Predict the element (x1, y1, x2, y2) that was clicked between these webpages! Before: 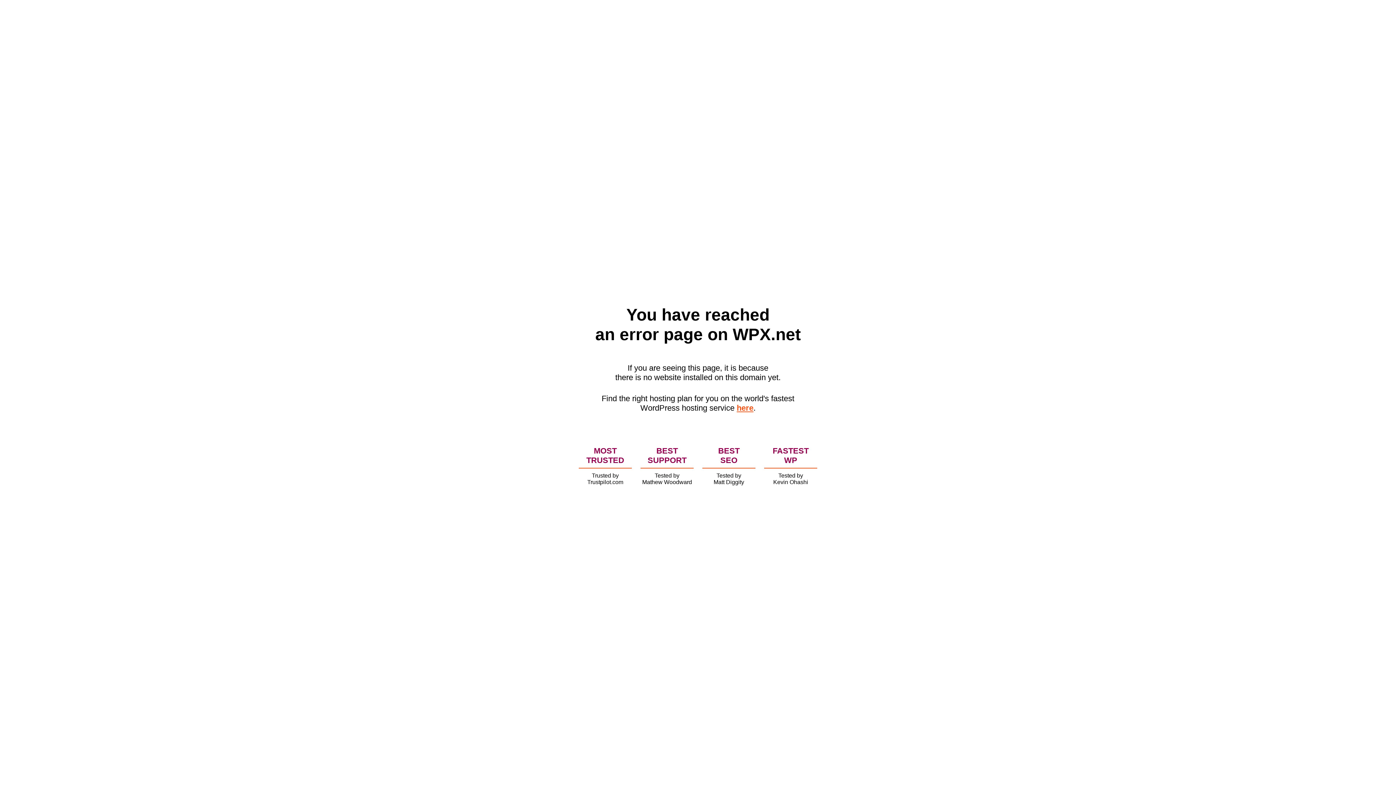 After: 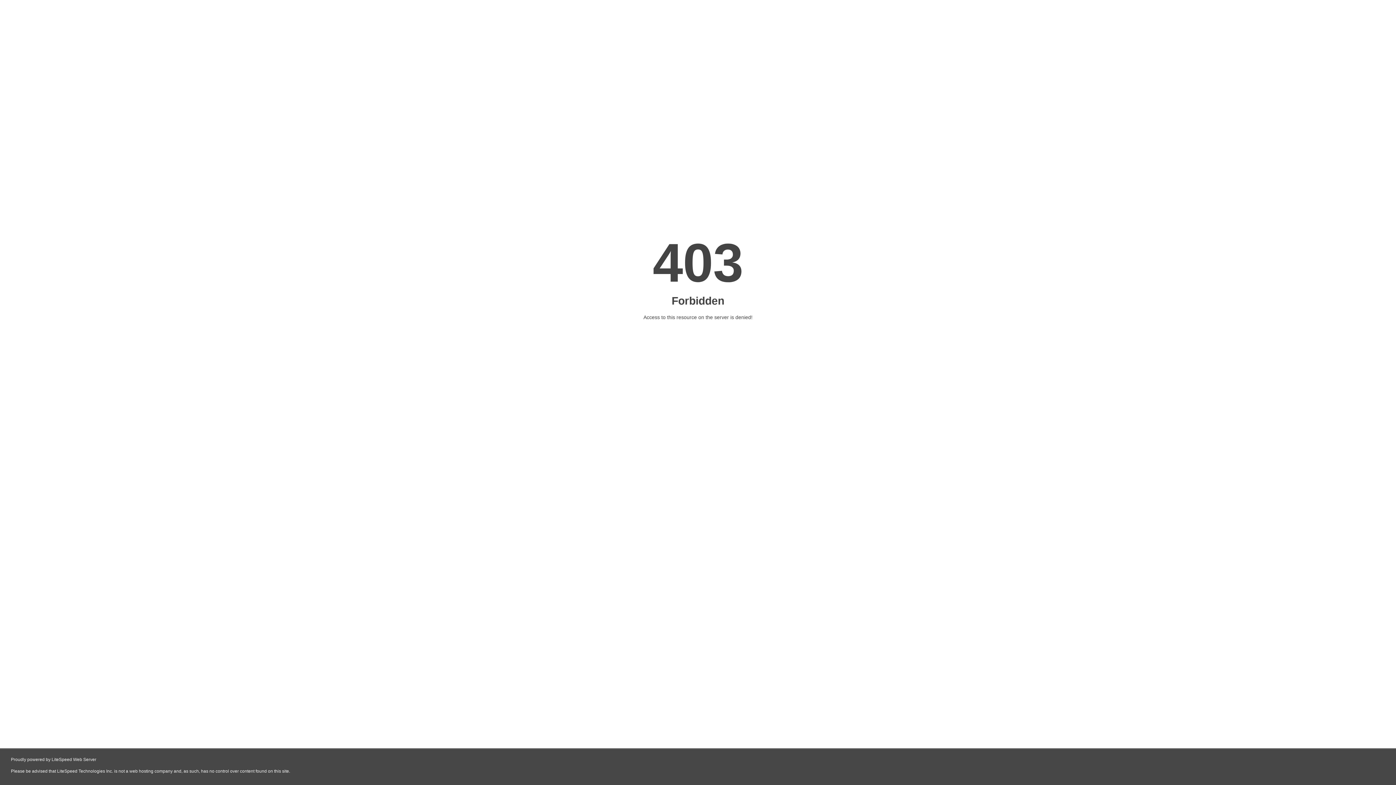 Action: label: here bbox: (736, 403, 753, 412)